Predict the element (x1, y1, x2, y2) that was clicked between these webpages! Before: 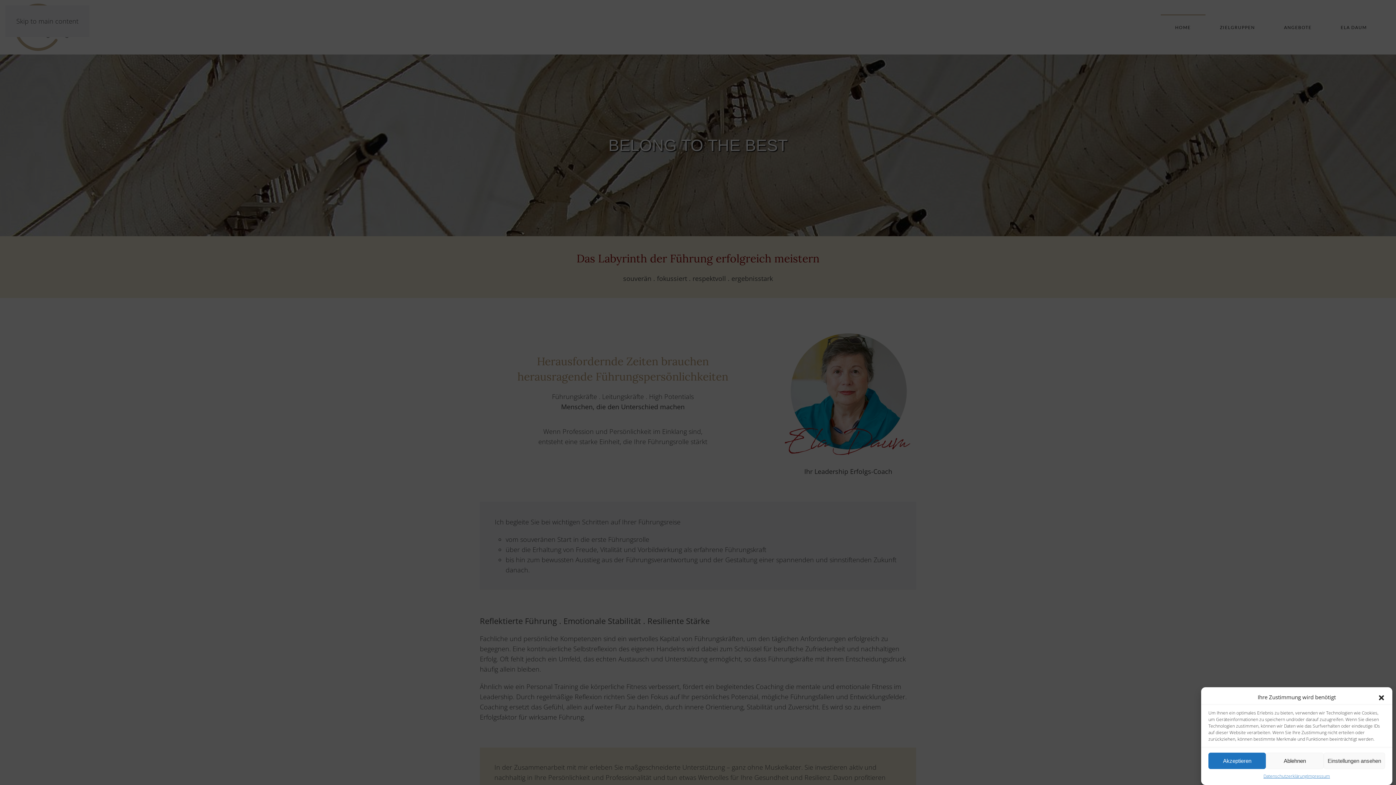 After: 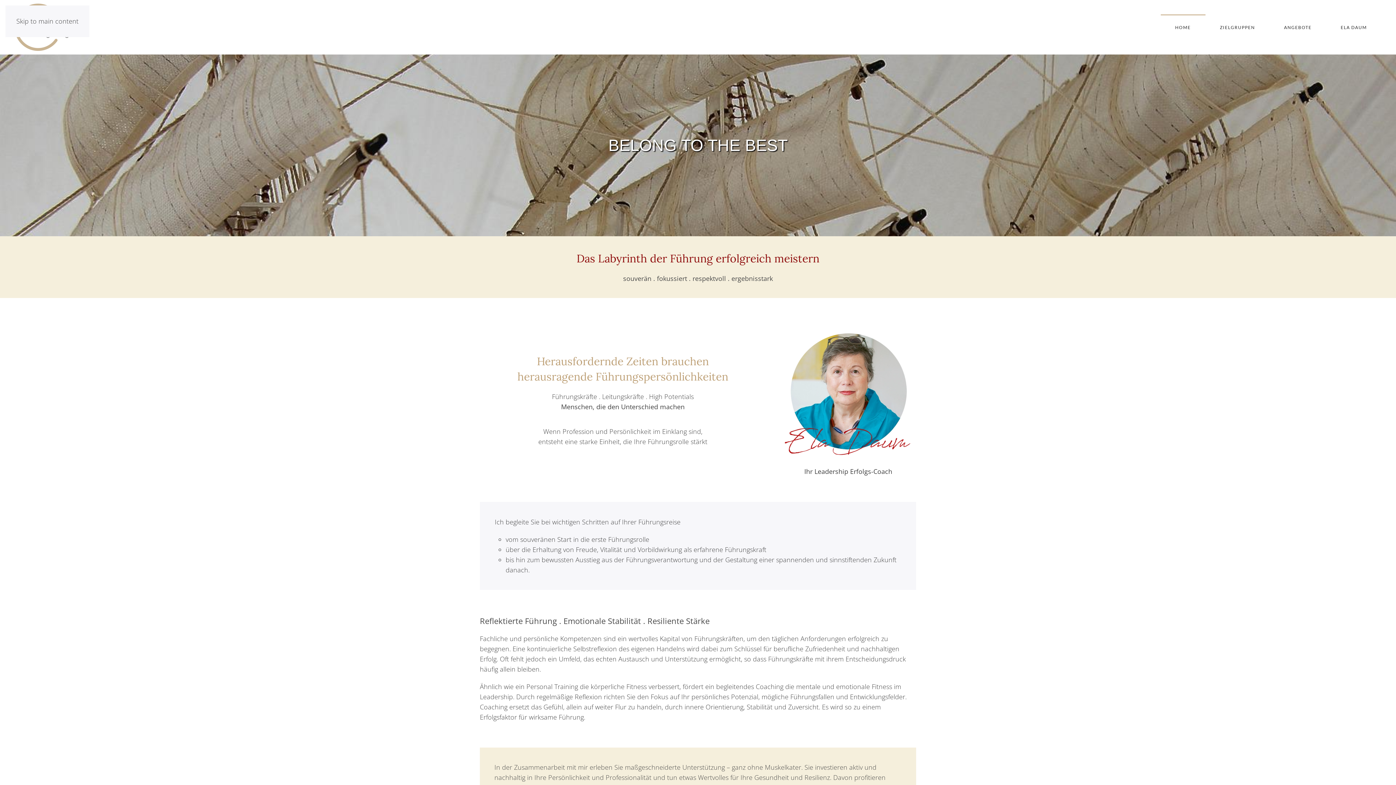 Action: label: Ablehnen bbox: (1266, 753, 1323, 769)